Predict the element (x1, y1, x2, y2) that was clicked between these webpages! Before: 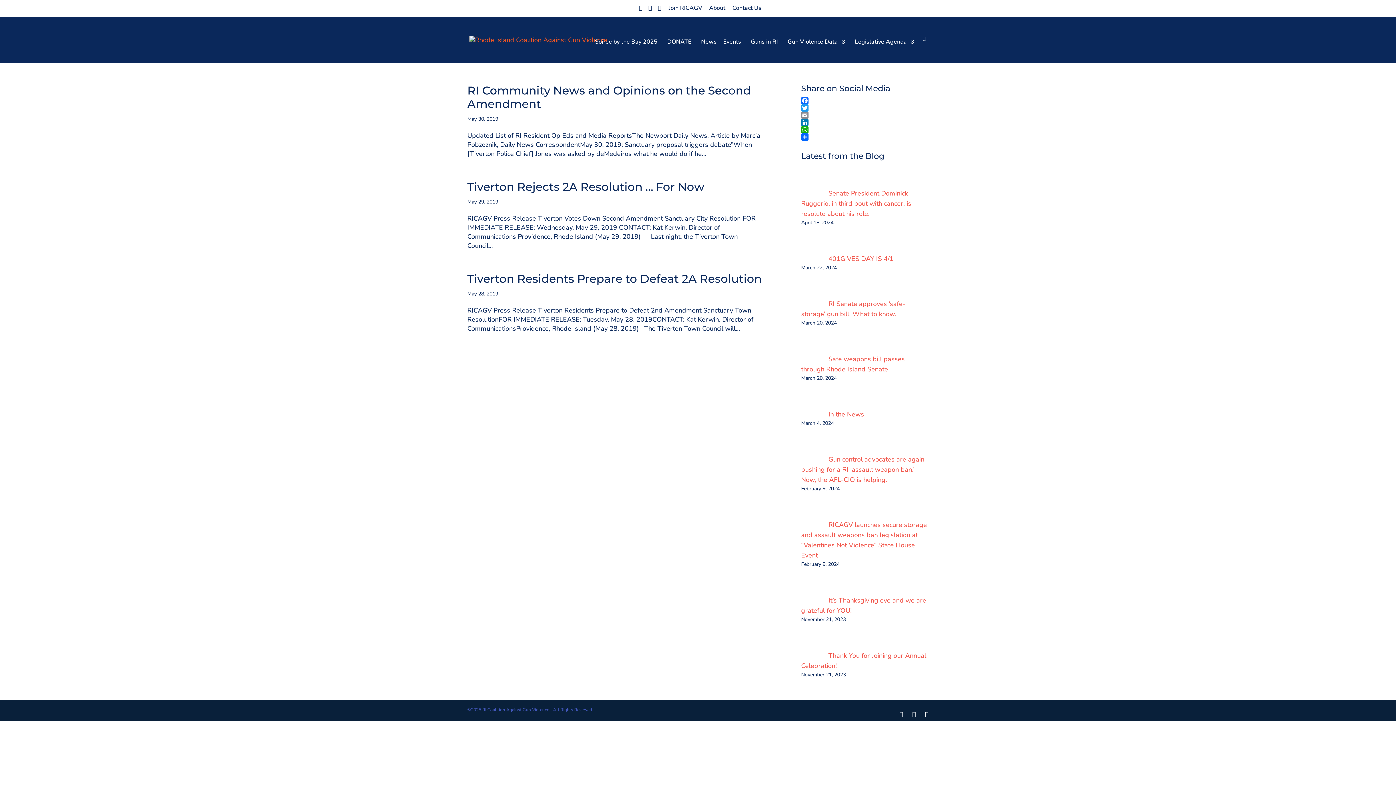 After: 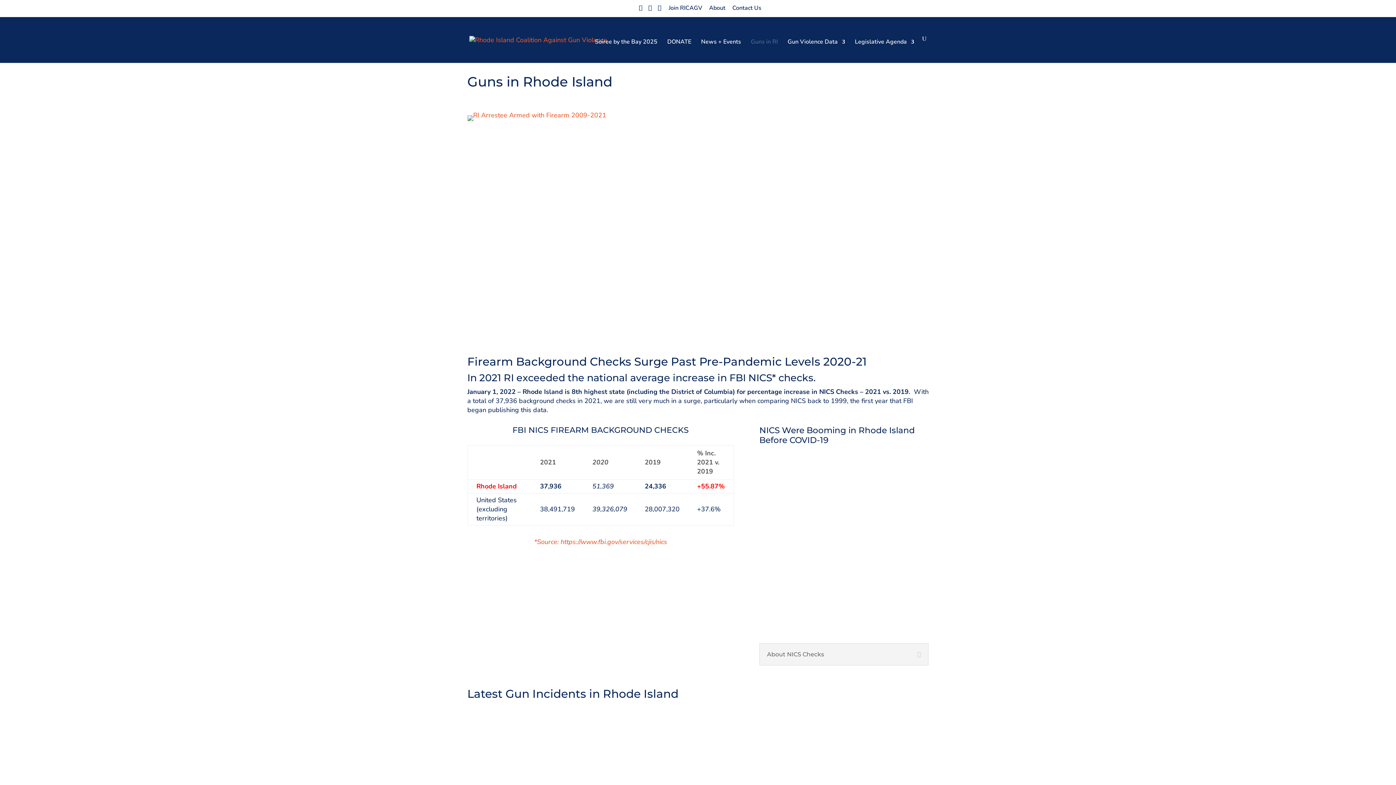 Action: bbox: (751, 39, 778, 62) label: Guns in RI